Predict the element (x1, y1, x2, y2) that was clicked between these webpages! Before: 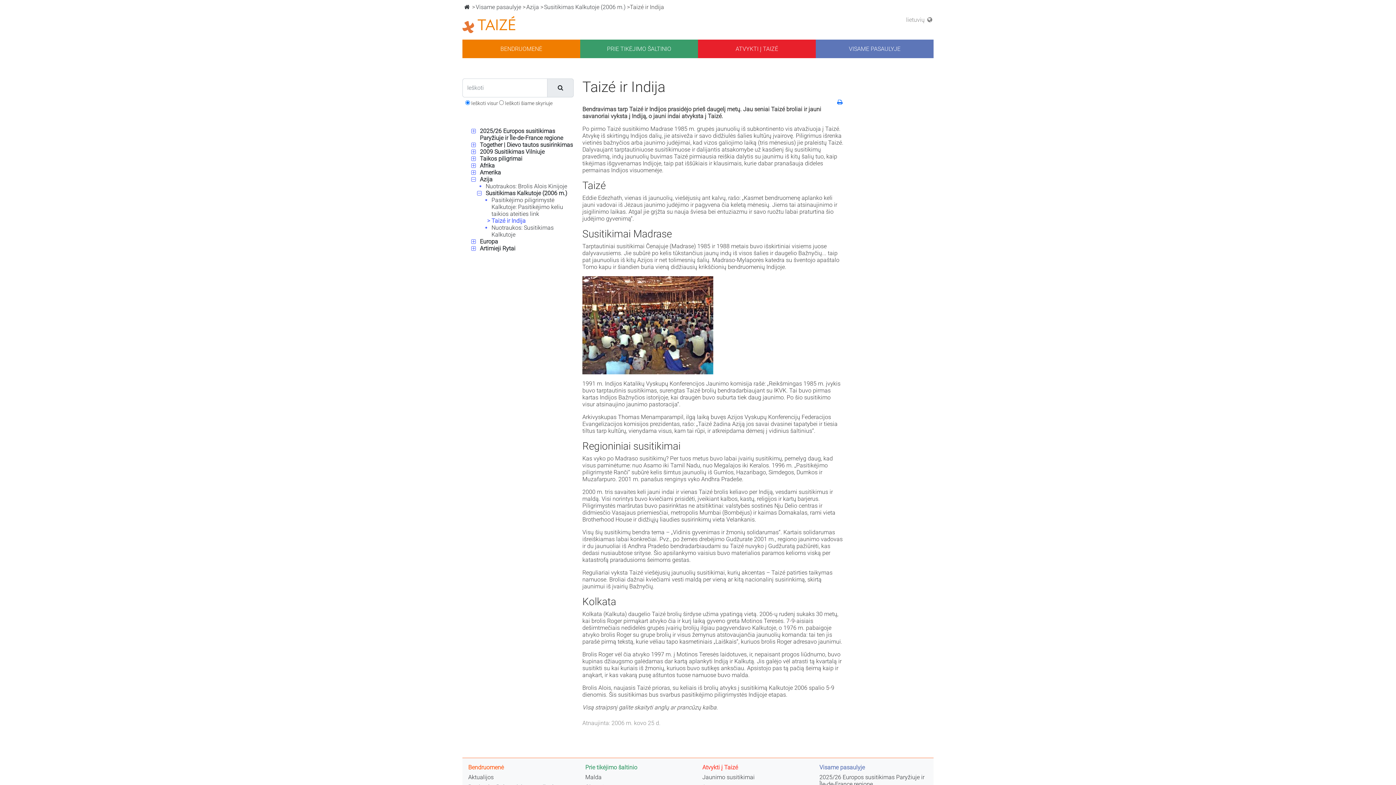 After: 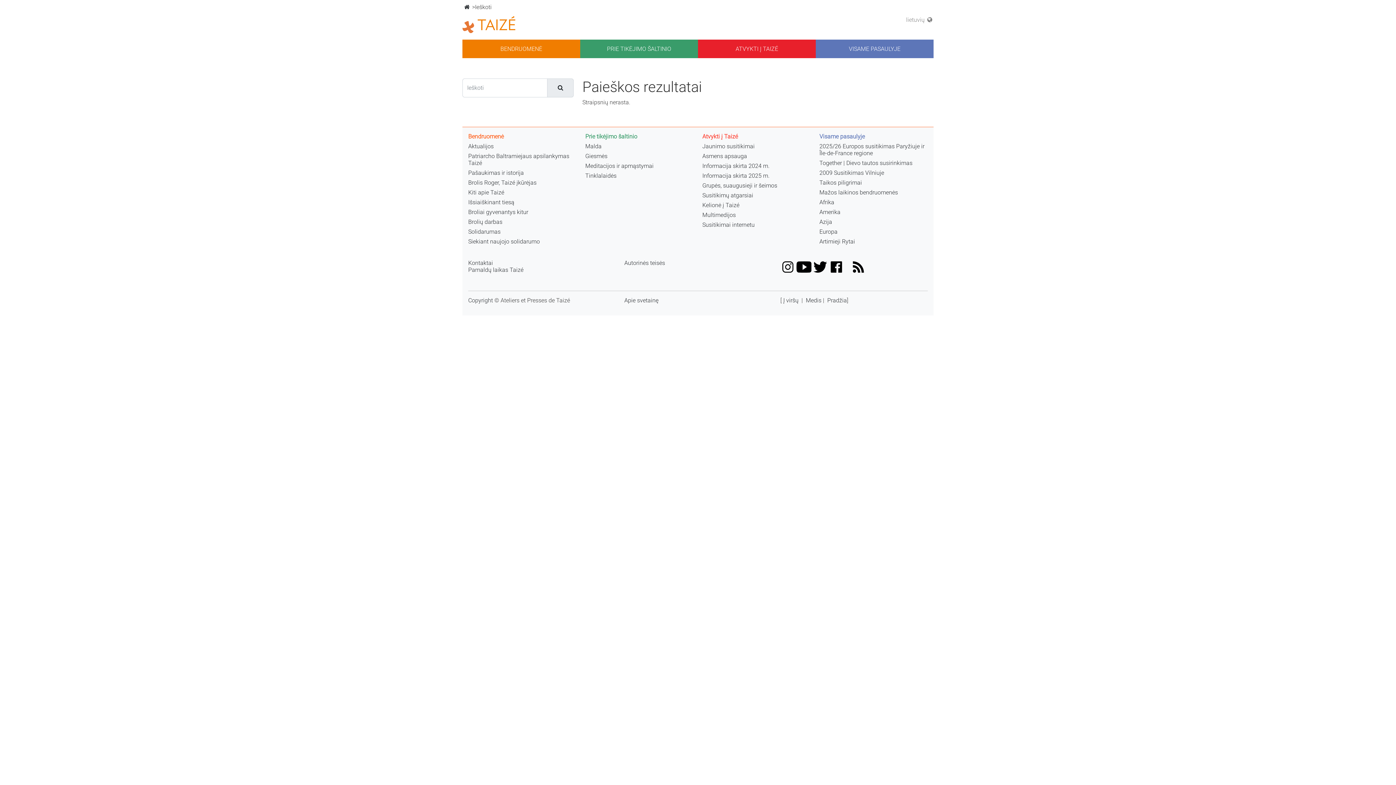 Action: bbox: (552, 81, 569, 94)